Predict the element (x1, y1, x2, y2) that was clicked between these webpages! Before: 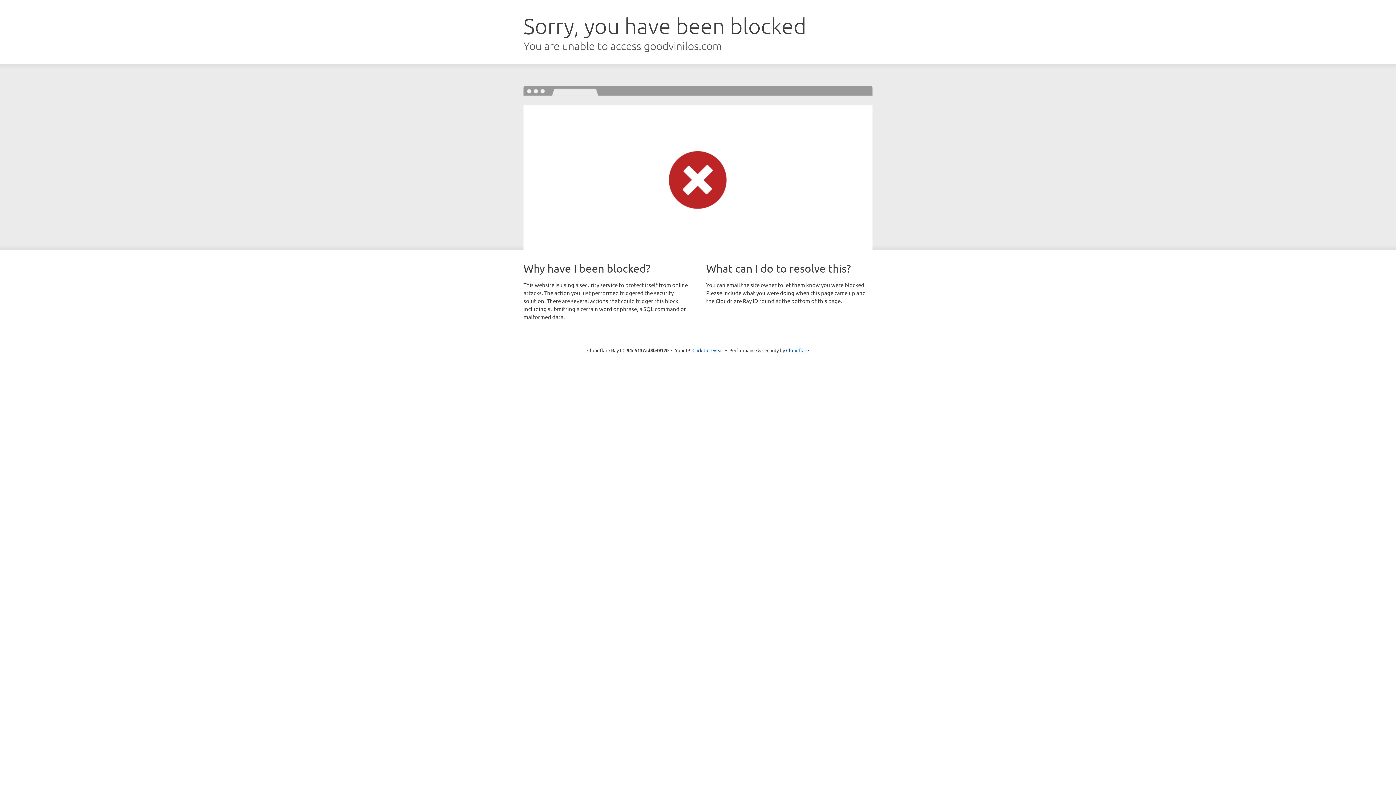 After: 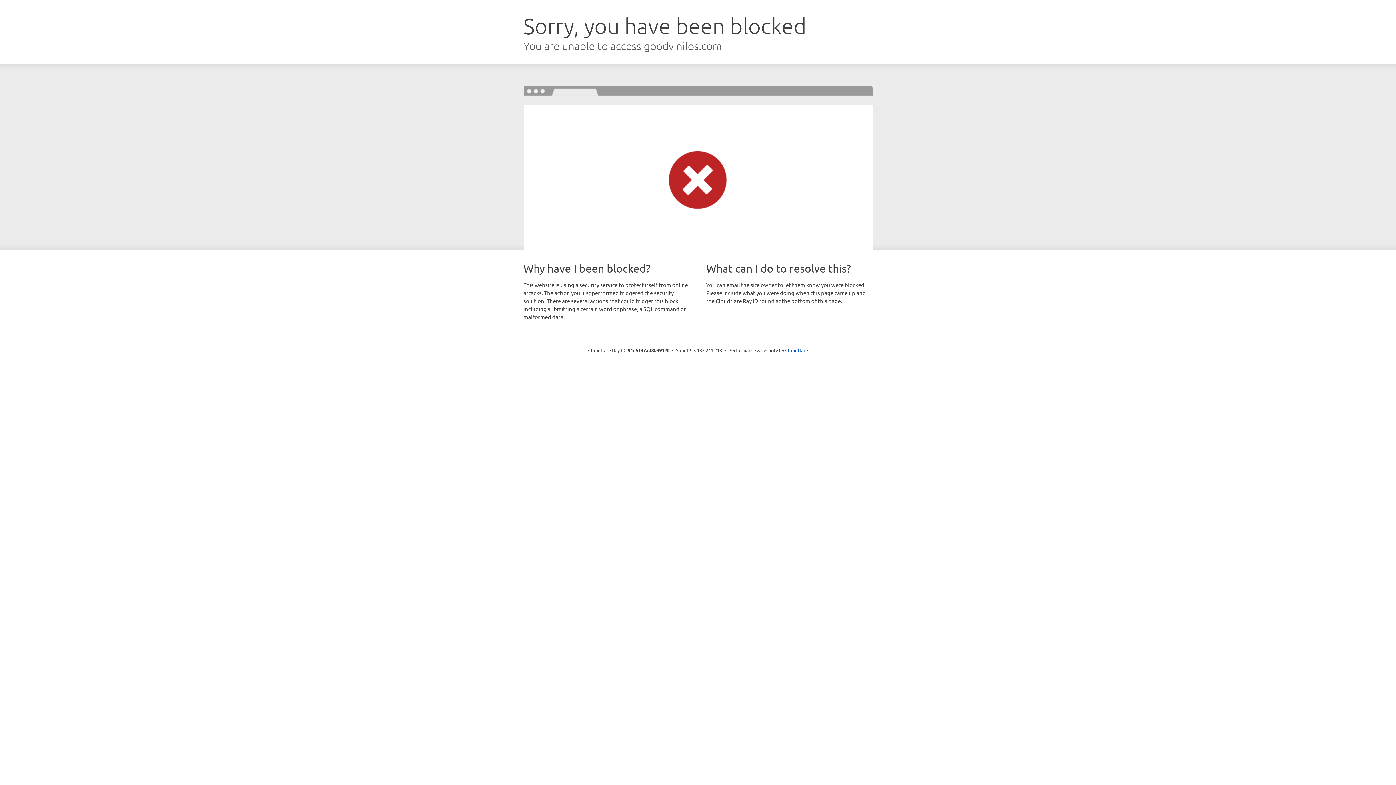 Action: label: Click to reveal bbox: (692, 346, 723, 353)